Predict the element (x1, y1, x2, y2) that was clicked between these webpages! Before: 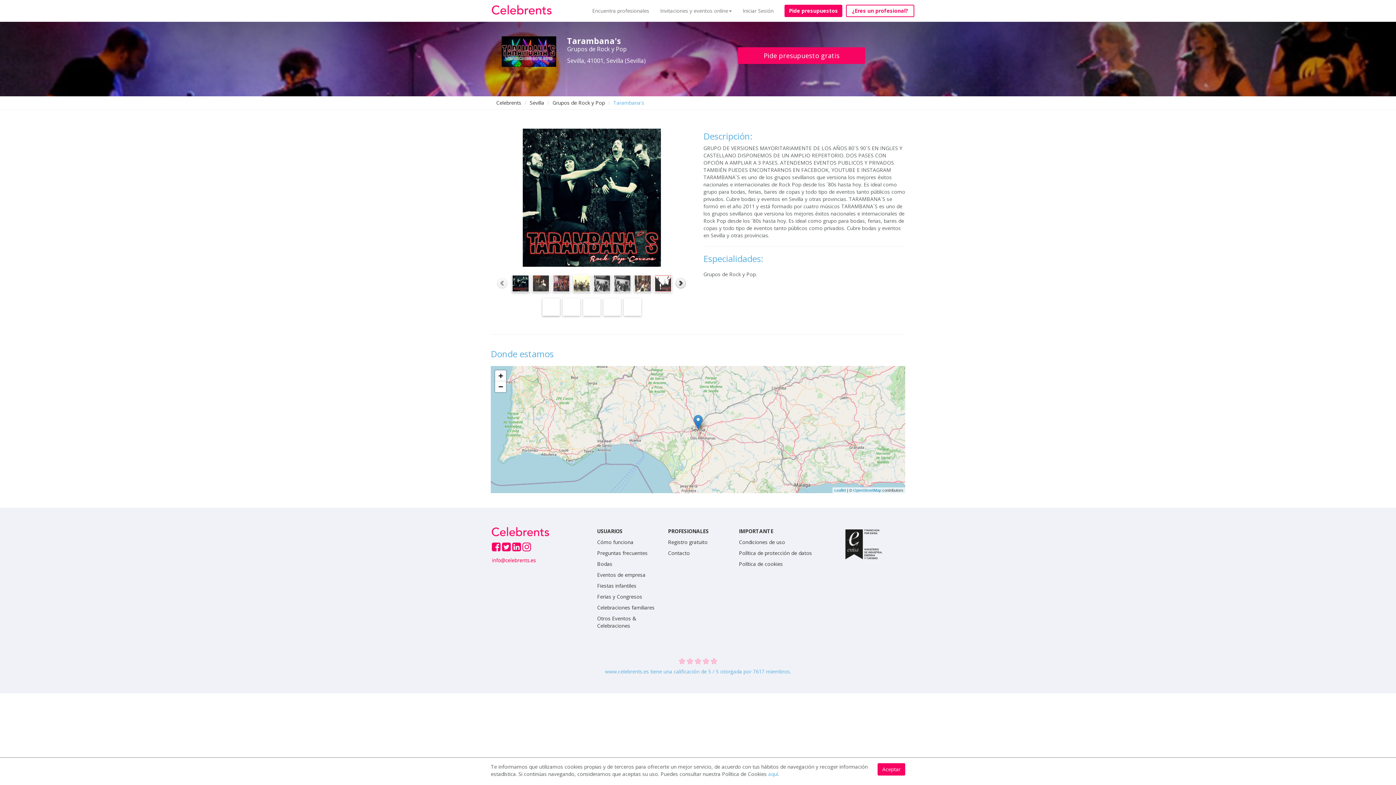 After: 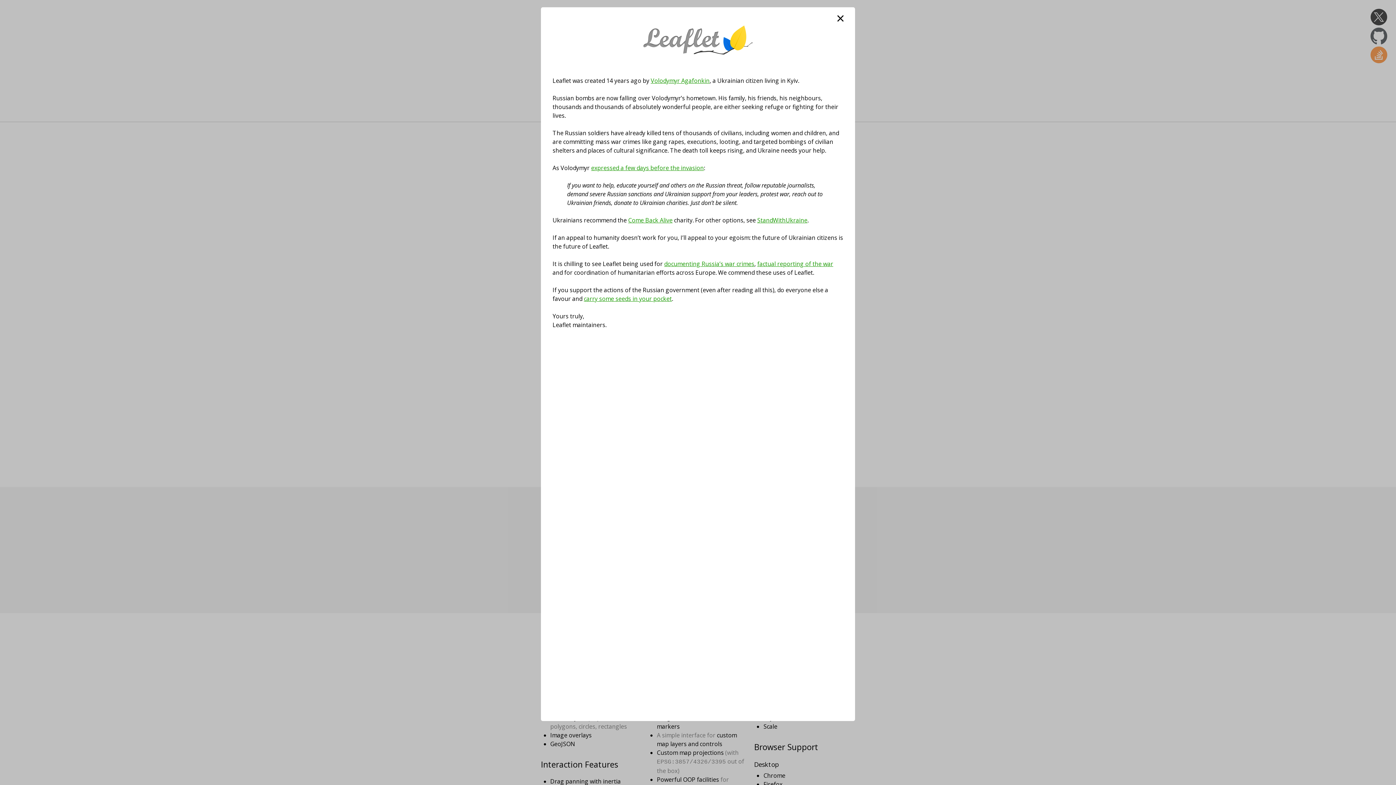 Action: label: Leaflet bbox: (834, 488, 846, 492)